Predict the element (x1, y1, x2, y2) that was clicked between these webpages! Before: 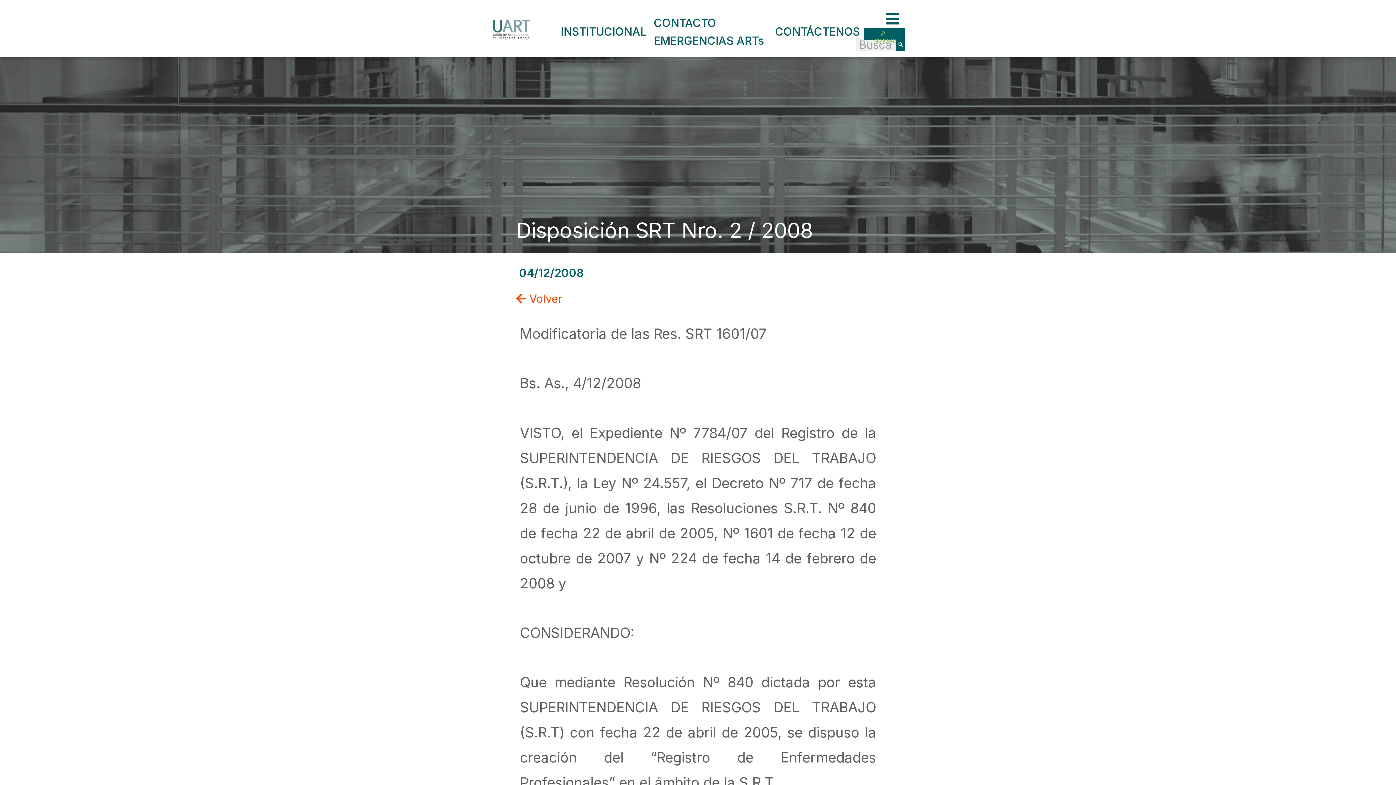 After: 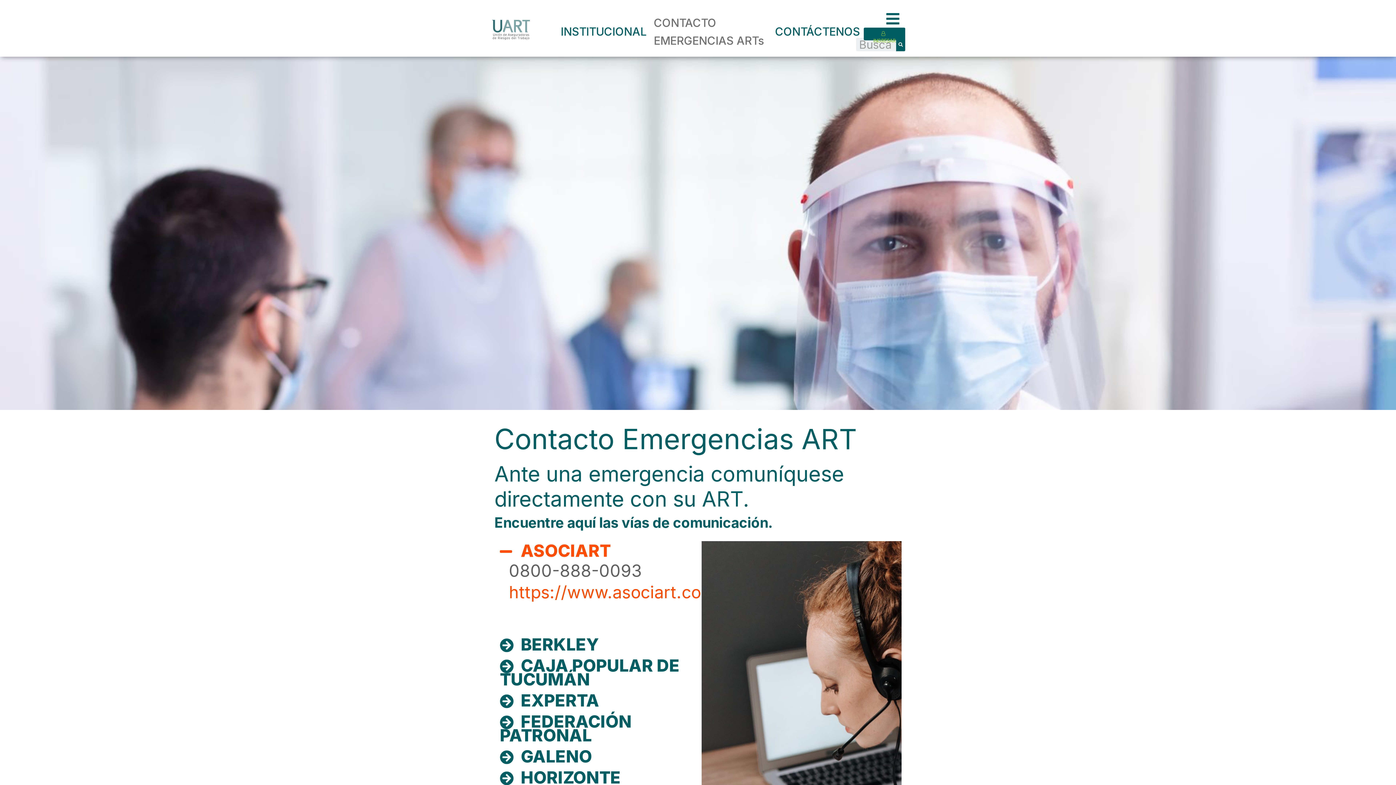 Action: bbox: (650, 25, 771, 37) label: CONTACTO EMERGENCIAS ARTs